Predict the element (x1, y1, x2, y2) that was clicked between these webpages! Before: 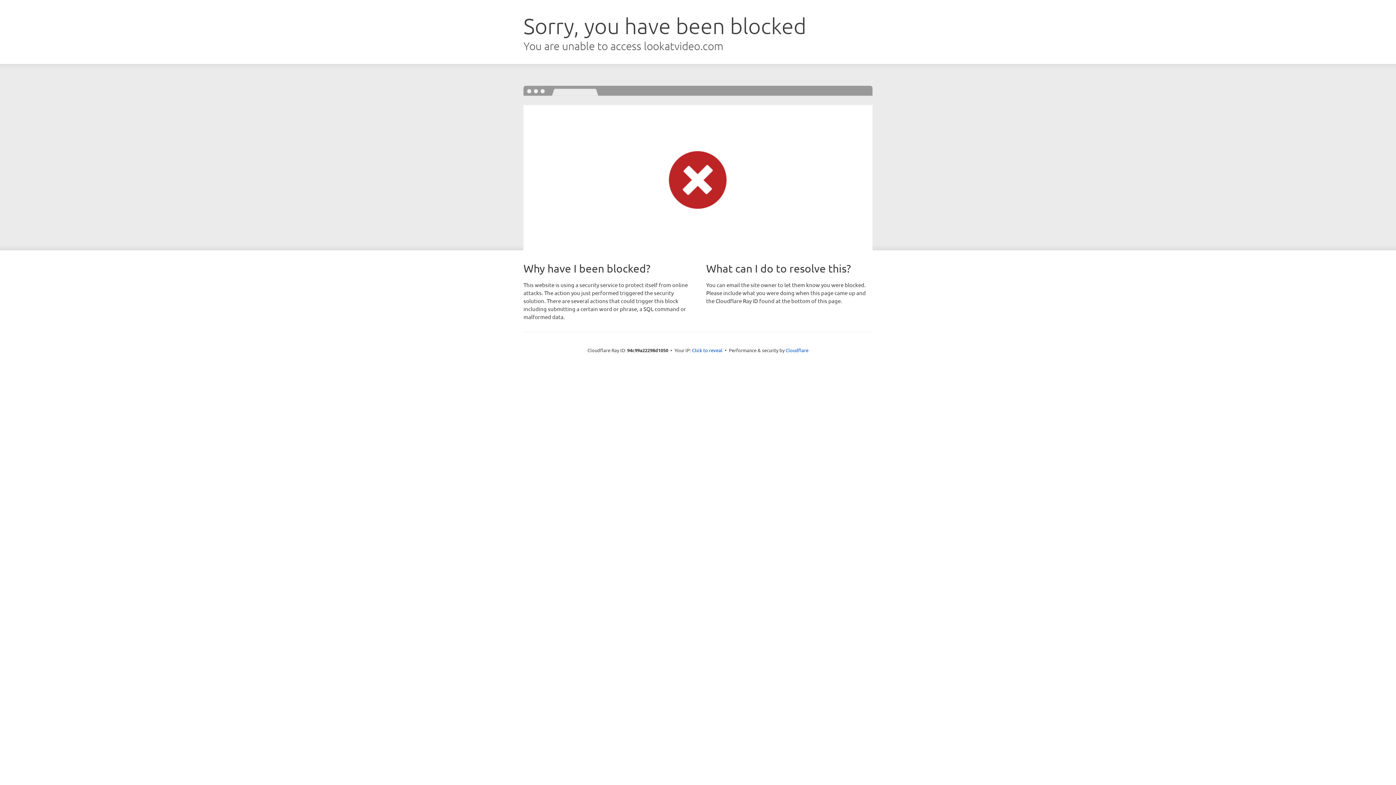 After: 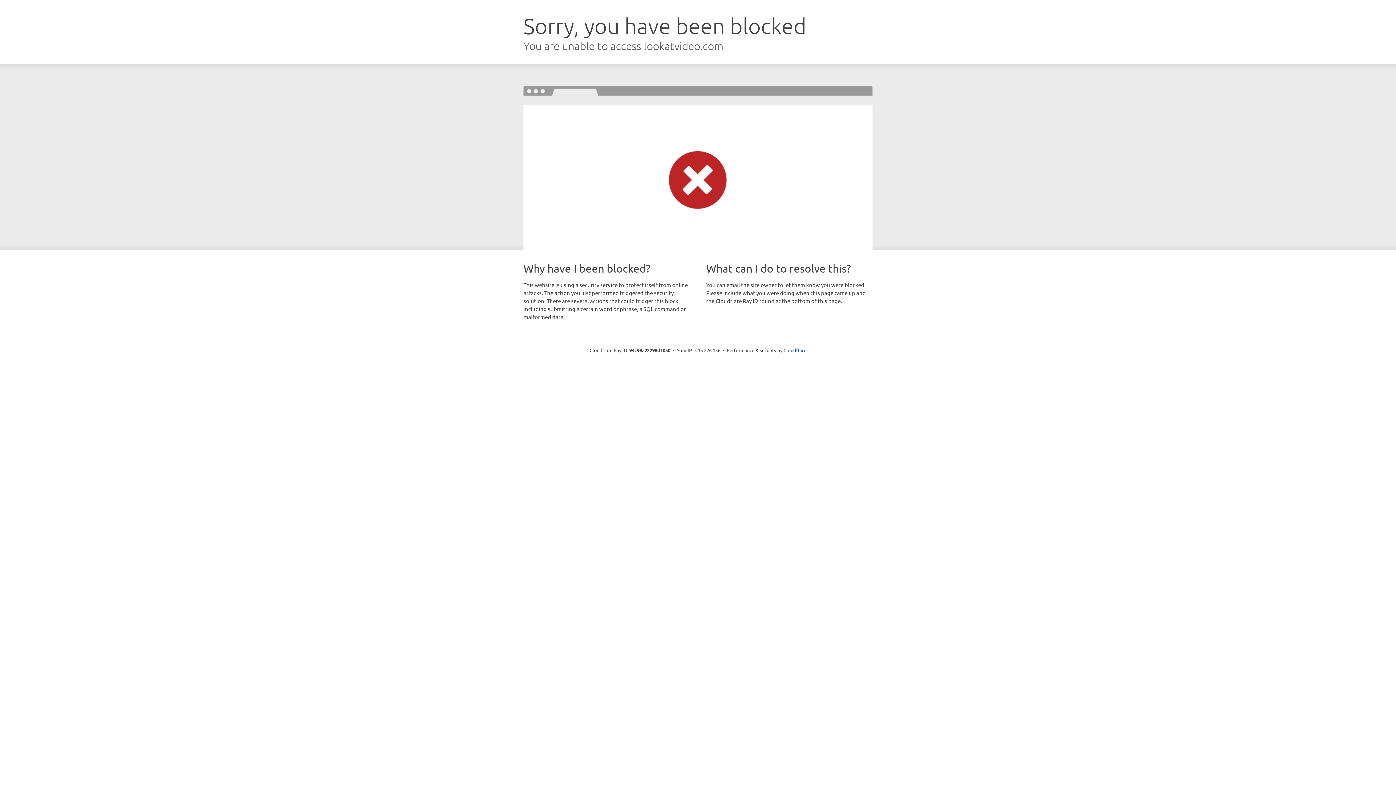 Action: label: Click to reveal bbox: (692, 346, 722, 353)